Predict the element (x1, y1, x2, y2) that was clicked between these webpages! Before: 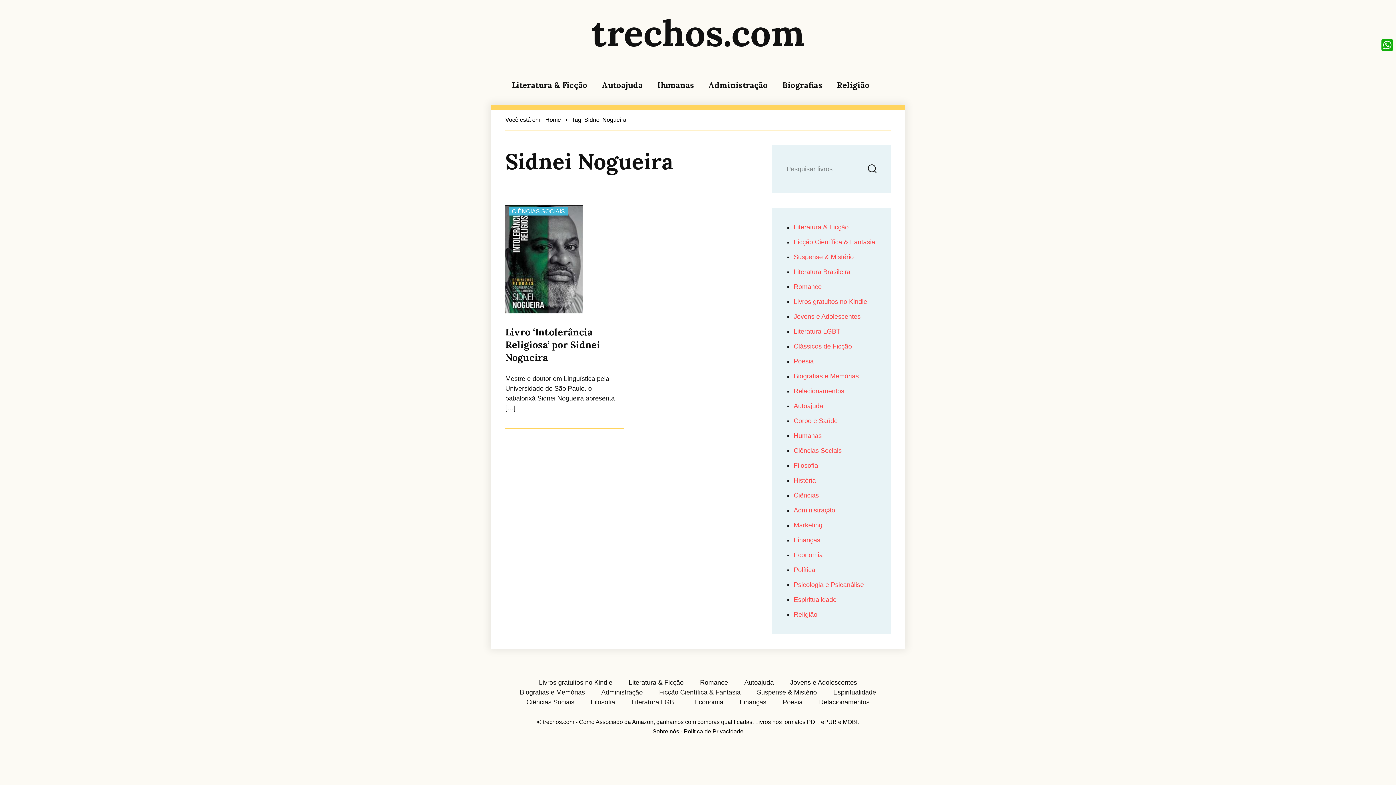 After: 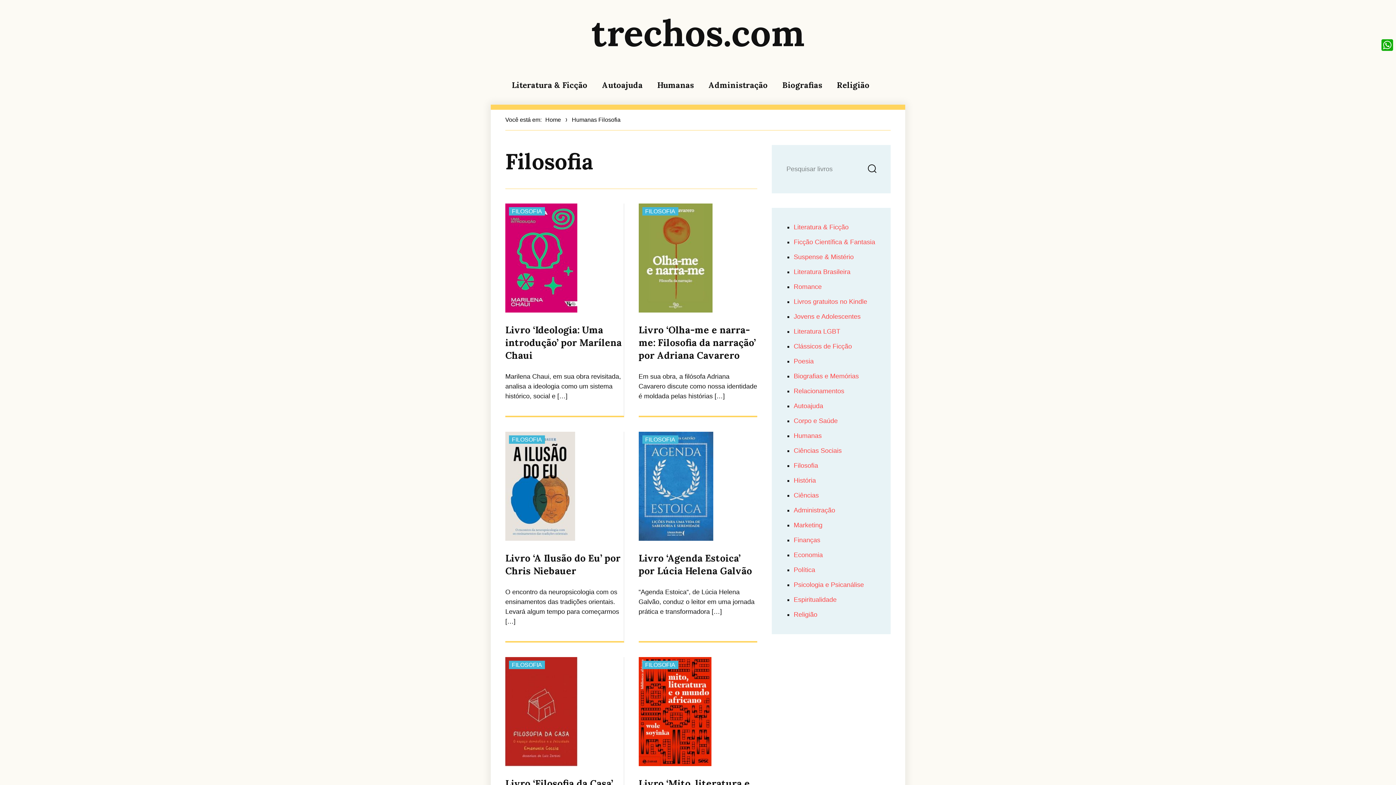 Action: bbox: (793, 462, 818, 469) label: Filosofia